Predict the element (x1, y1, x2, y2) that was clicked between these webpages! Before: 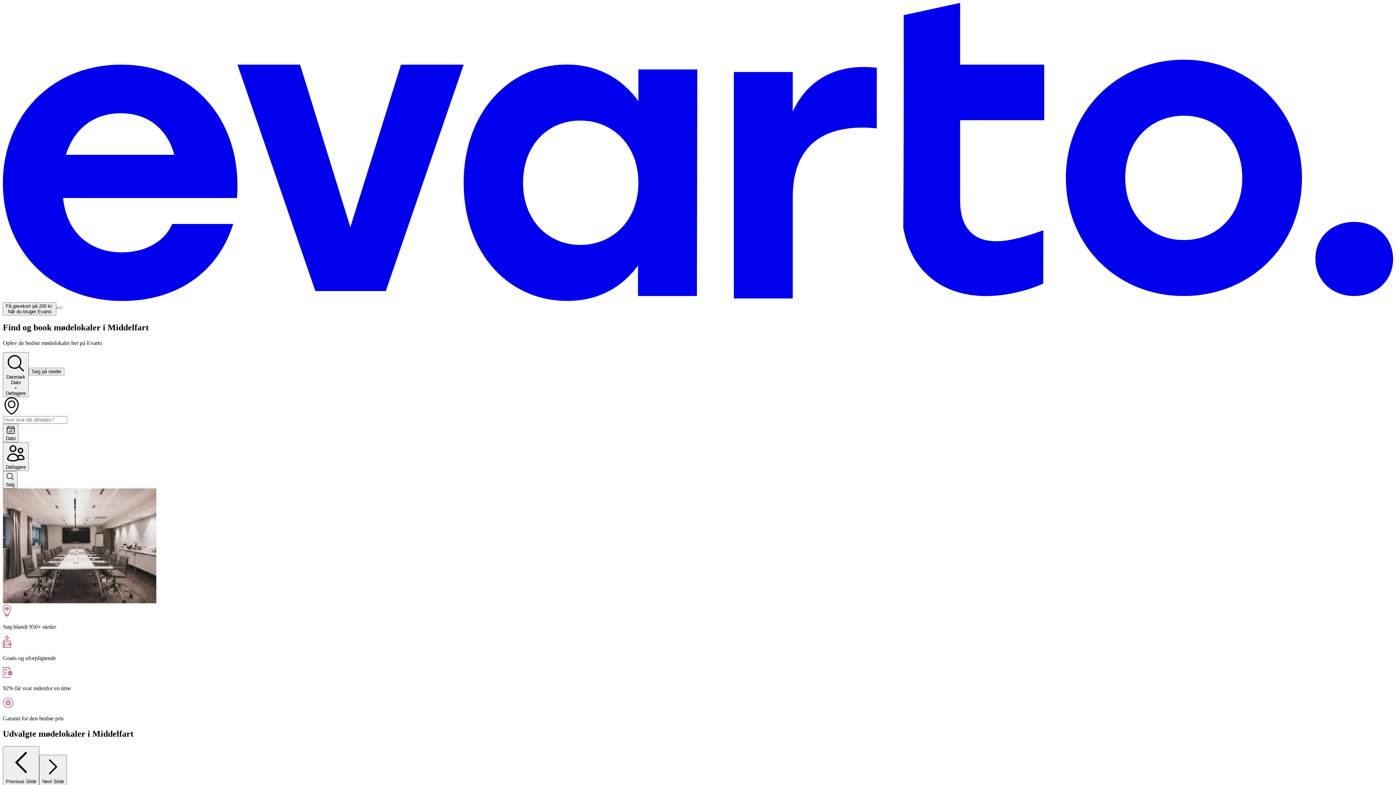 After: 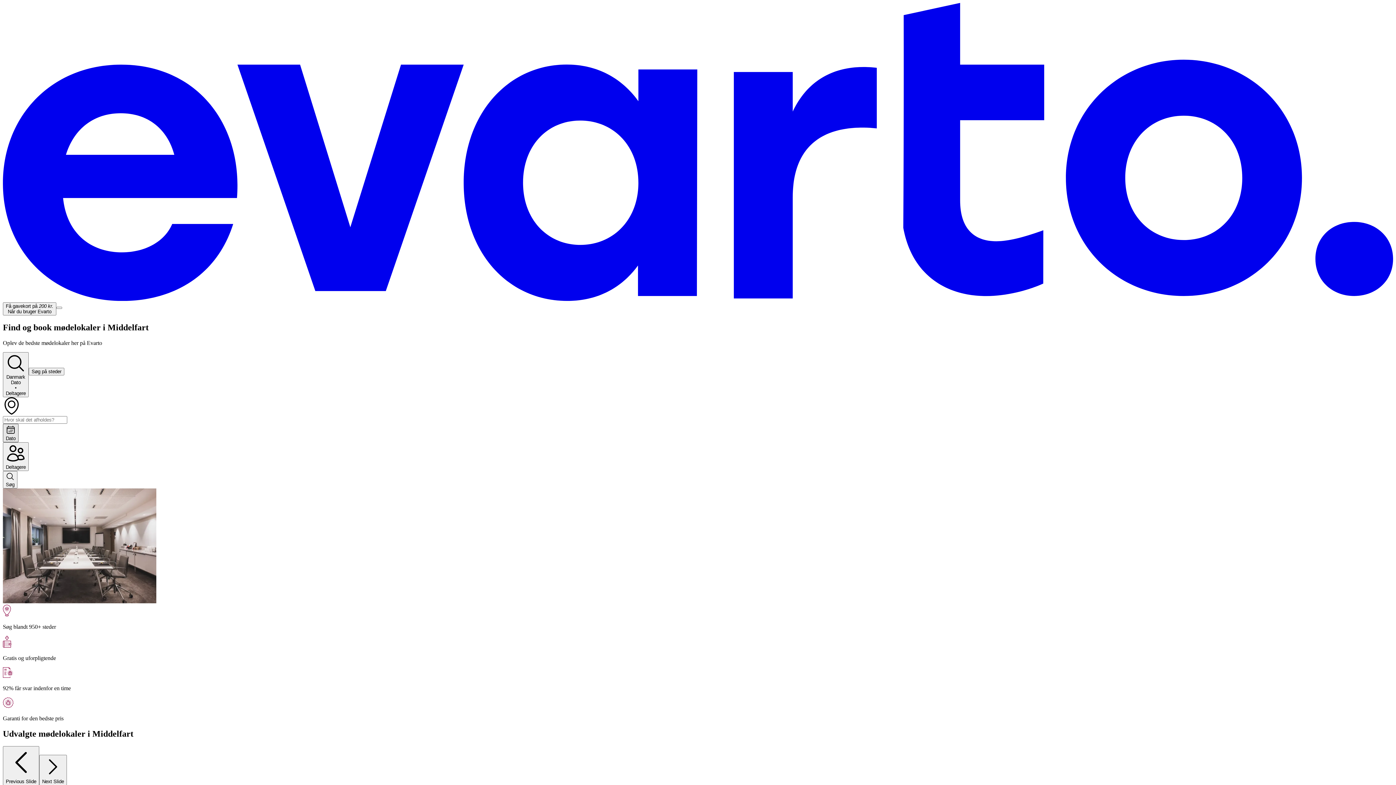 Action: label: Dato bbox: (2, 424, 18, 442)